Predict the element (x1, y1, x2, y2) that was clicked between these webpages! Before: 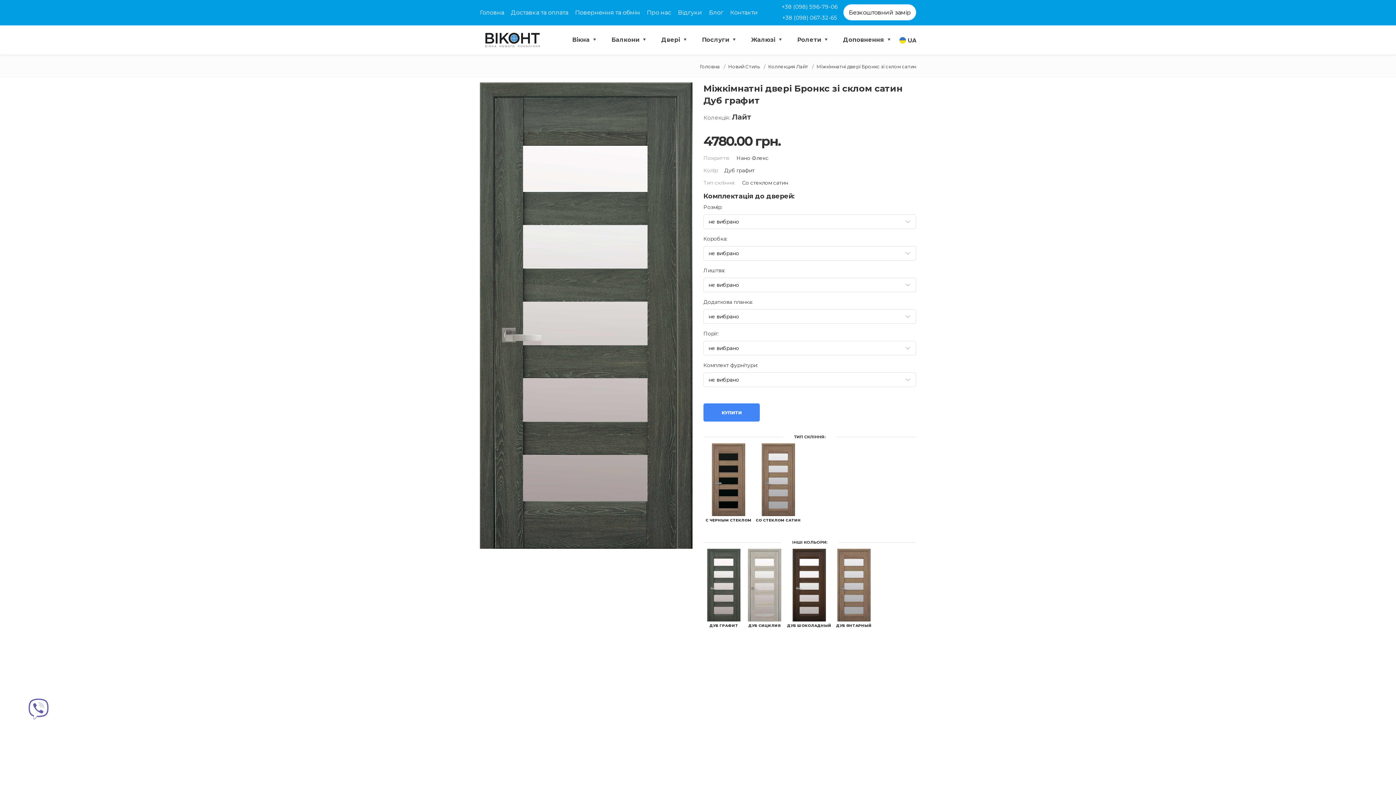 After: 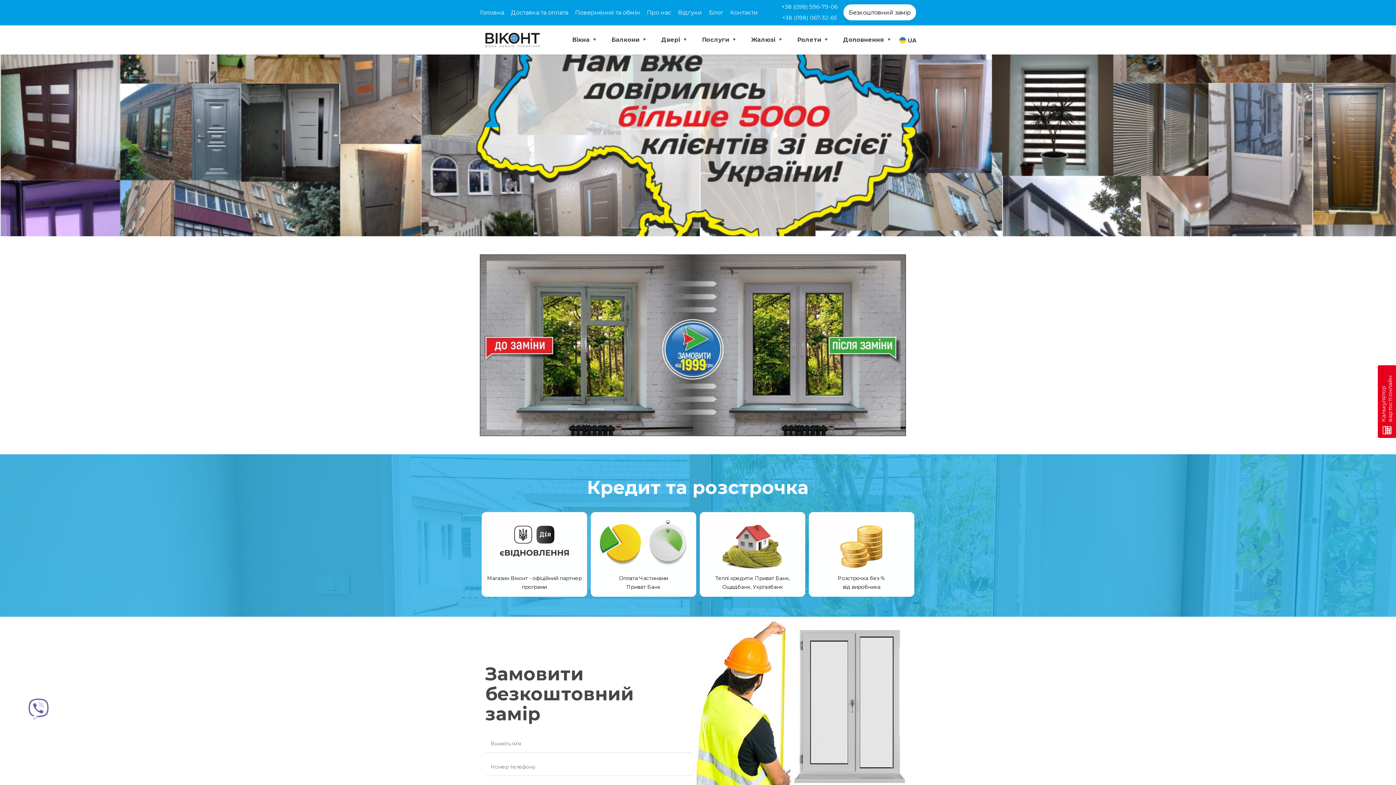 Action: bbox: (485, 32, 540, 47)